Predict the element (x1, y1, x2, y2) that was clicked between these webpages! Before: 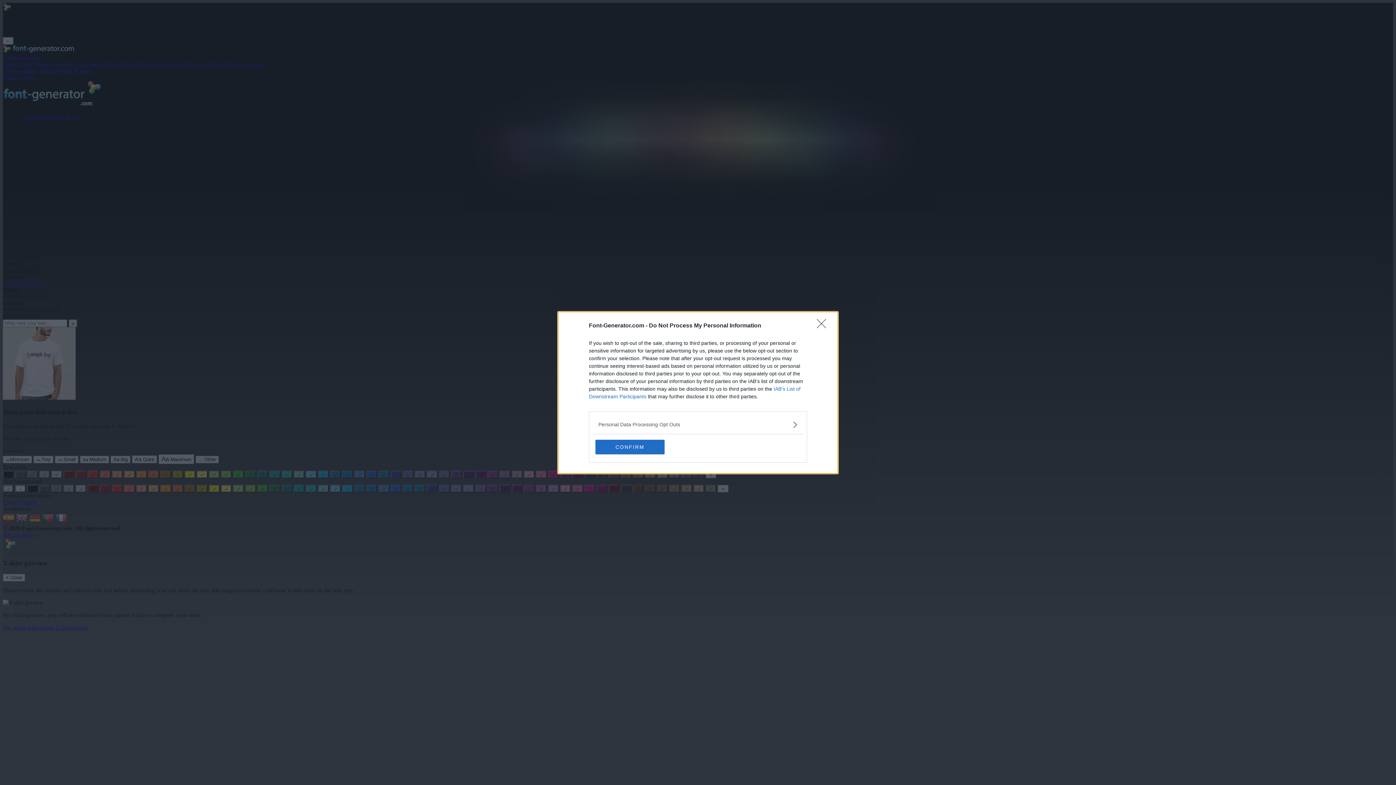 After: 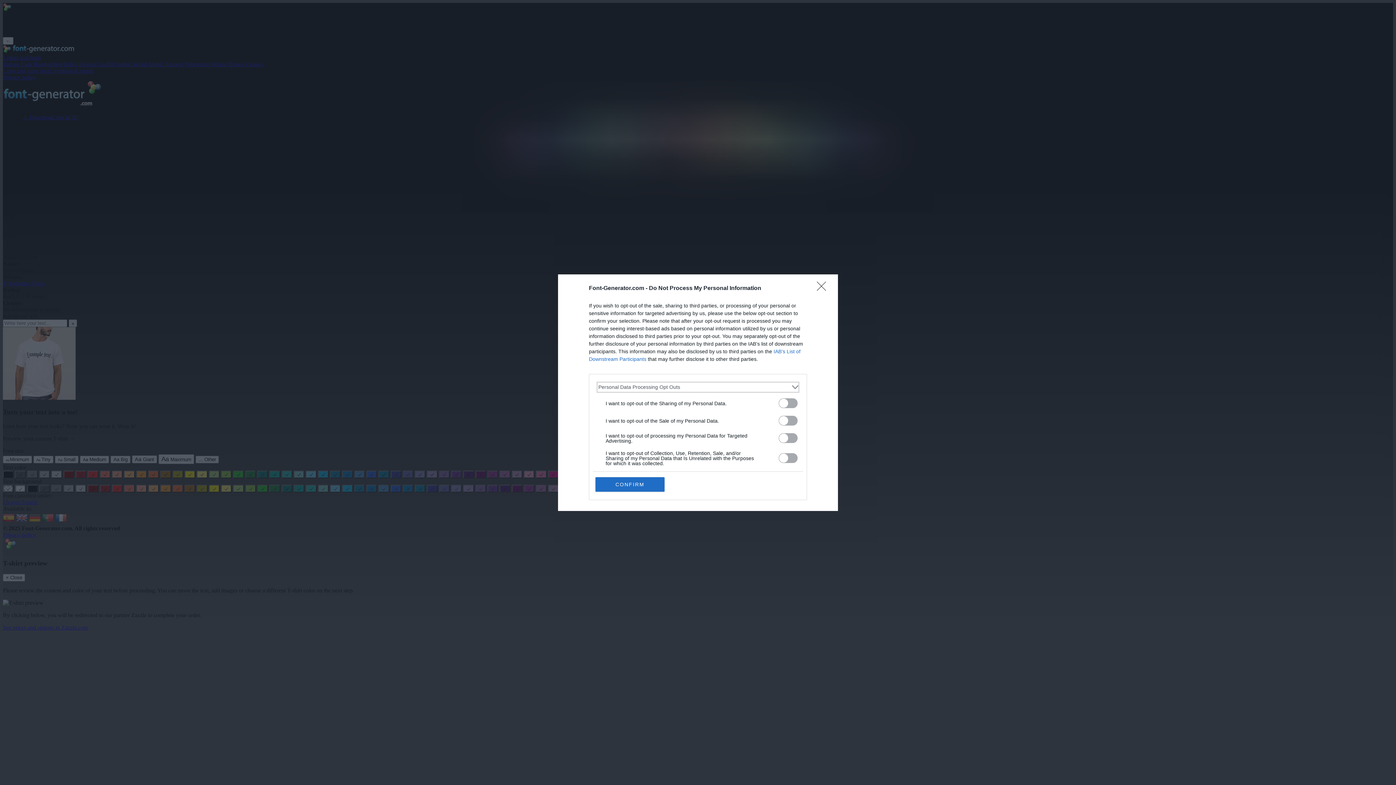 Action: bbox: (598, 420, 797, 428) label: Opt-Outs